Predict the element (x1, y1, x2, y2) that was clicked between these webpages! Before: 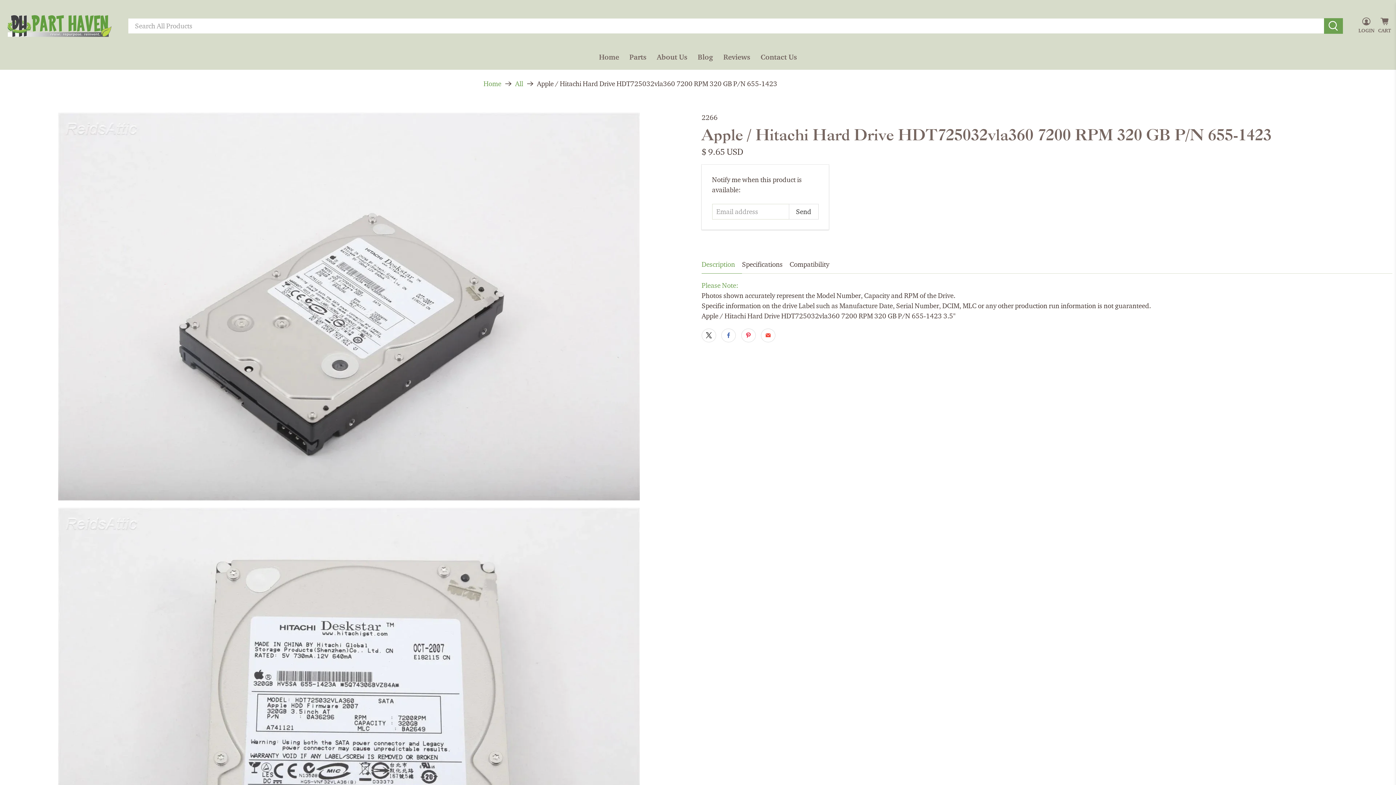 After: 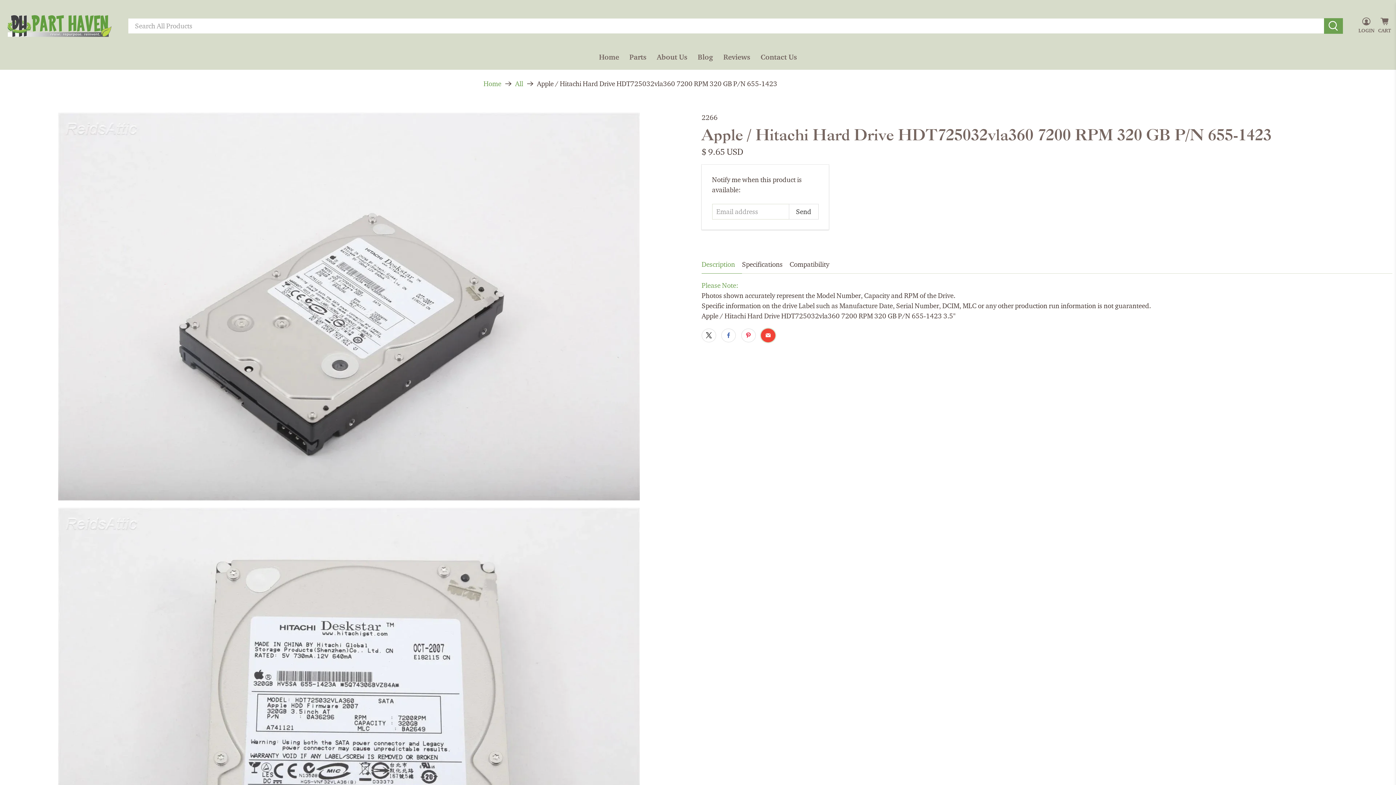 Action: bbox: (761, 328, 775, 342)